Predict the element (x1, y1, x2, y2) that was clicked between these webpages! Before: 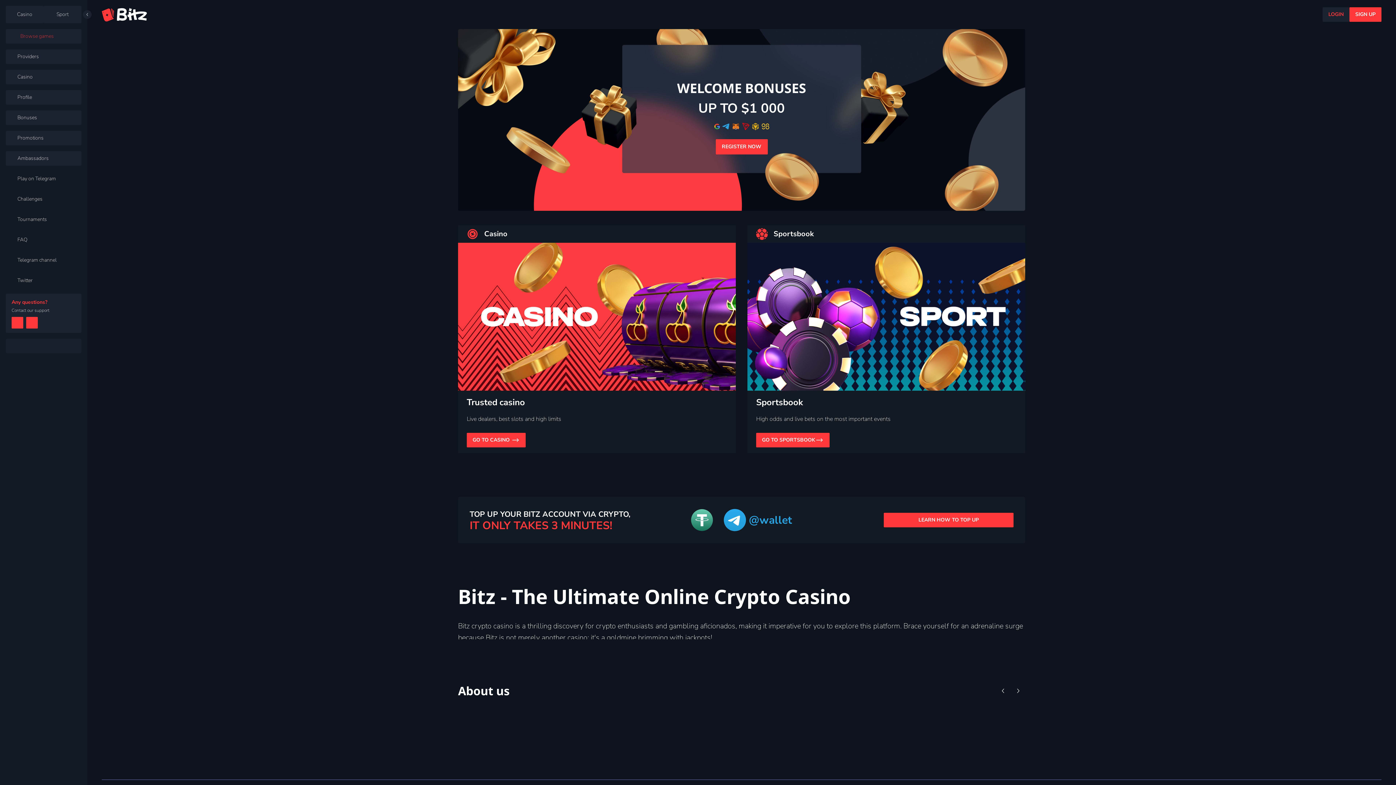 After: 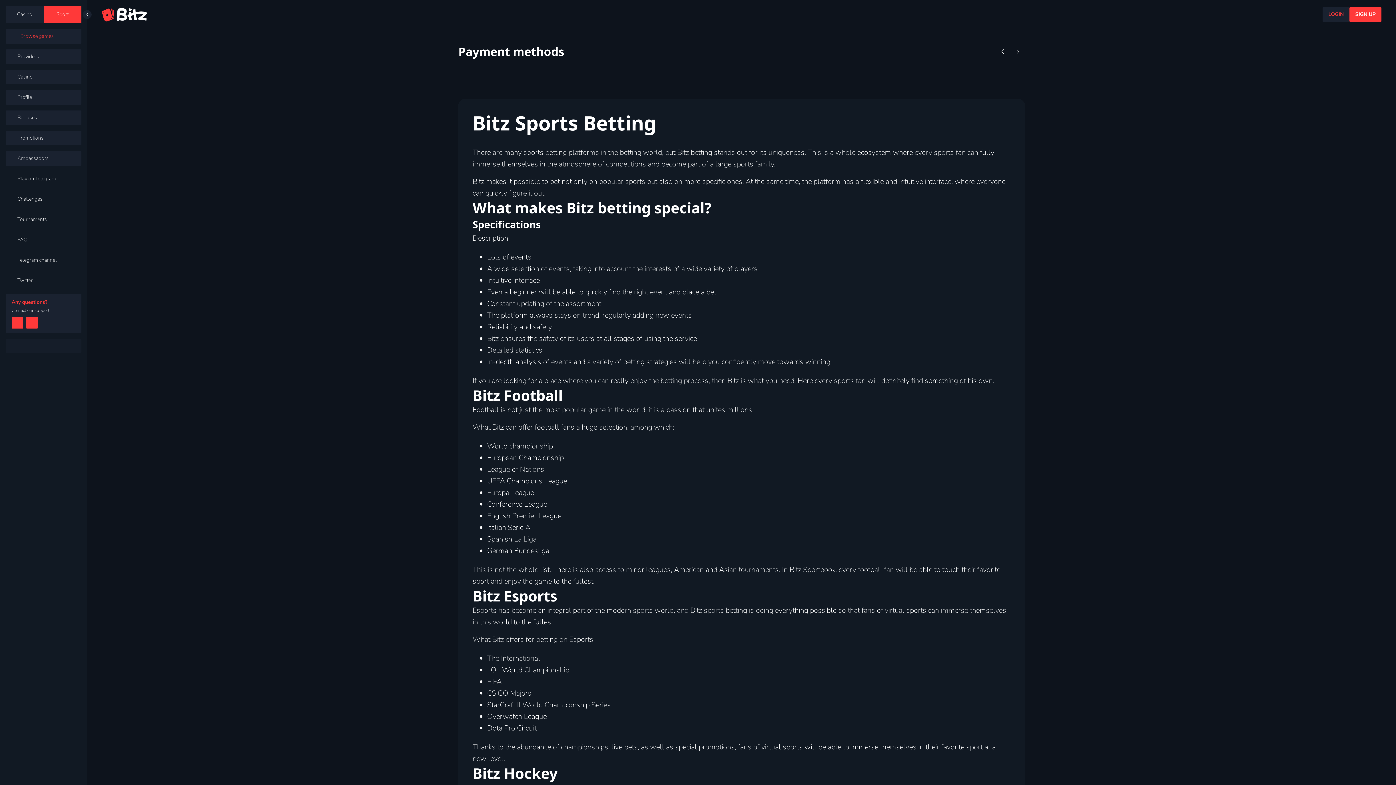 Action: bbox: (747, 225, 1025, 453) label: Sportsbook
Sportsbook
High odds and live bets on the most important events
GO TO SPORTSBOOK